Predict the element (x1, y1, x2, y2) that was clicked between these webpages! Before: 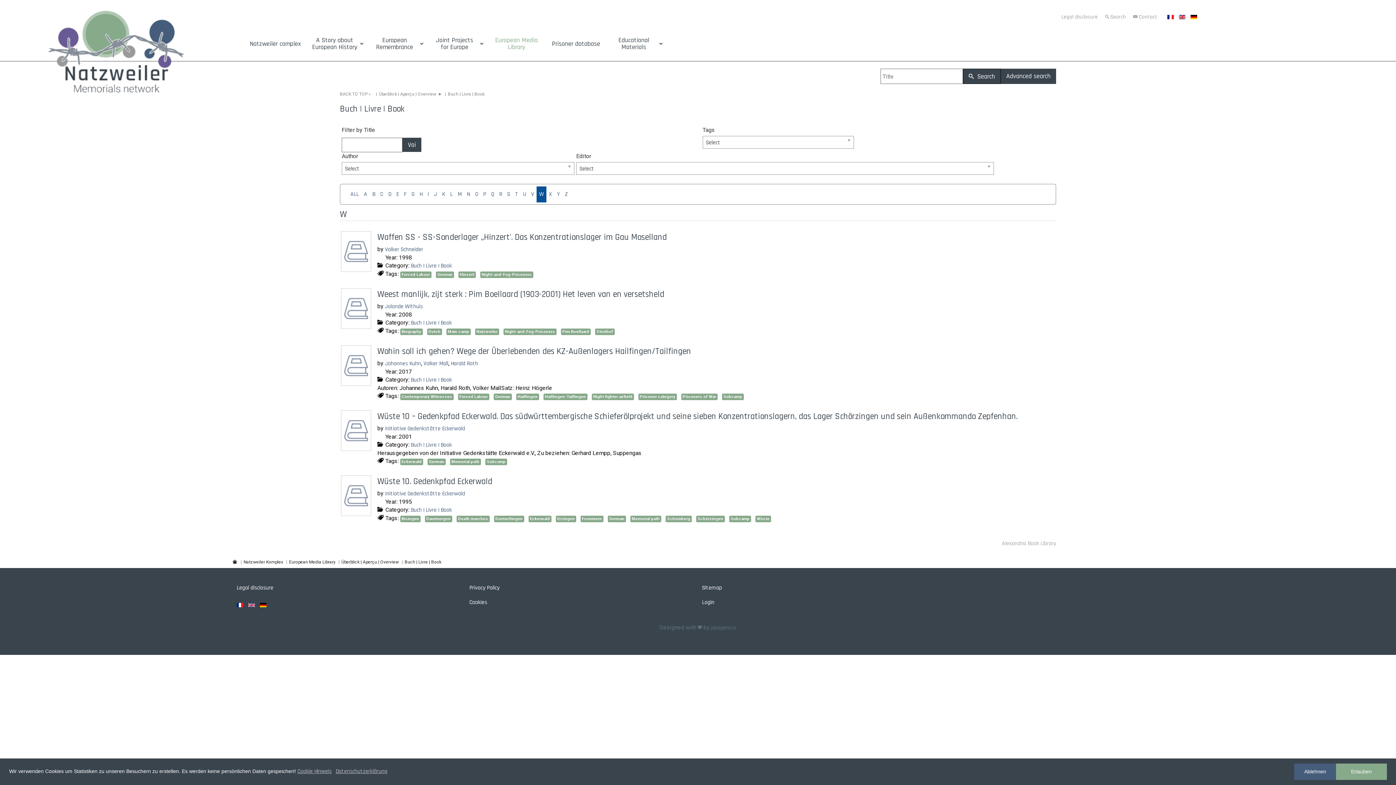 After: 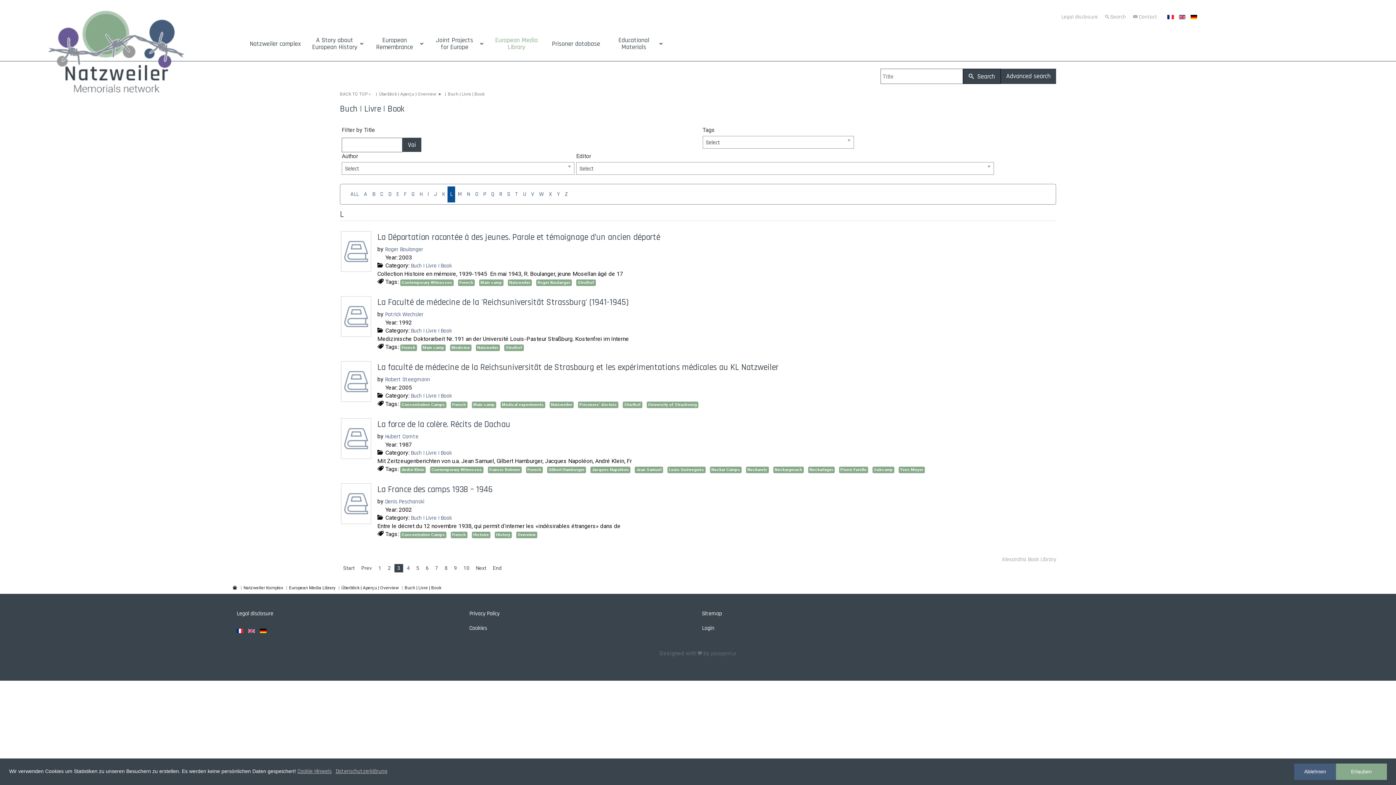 Action: label: L bbox: (447, 186, 455, 202)